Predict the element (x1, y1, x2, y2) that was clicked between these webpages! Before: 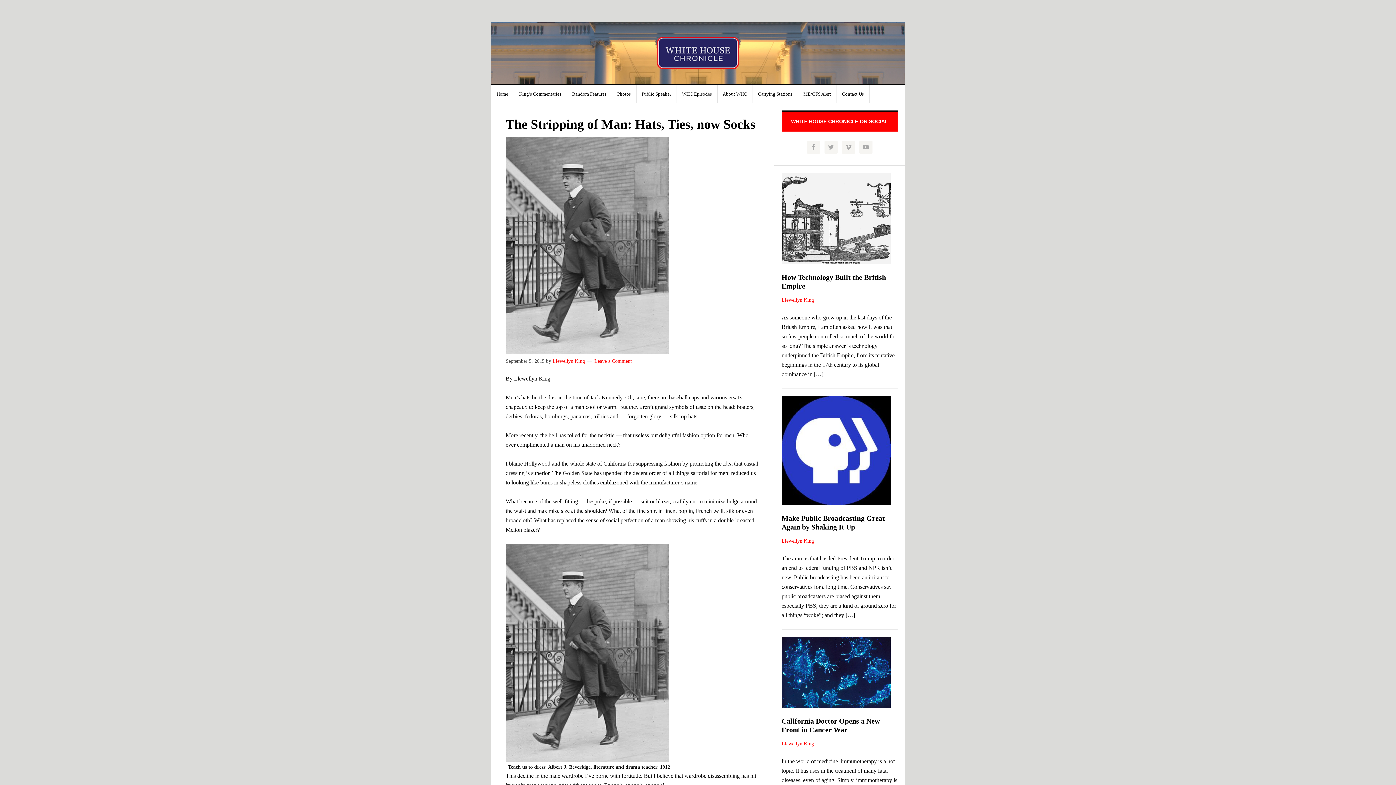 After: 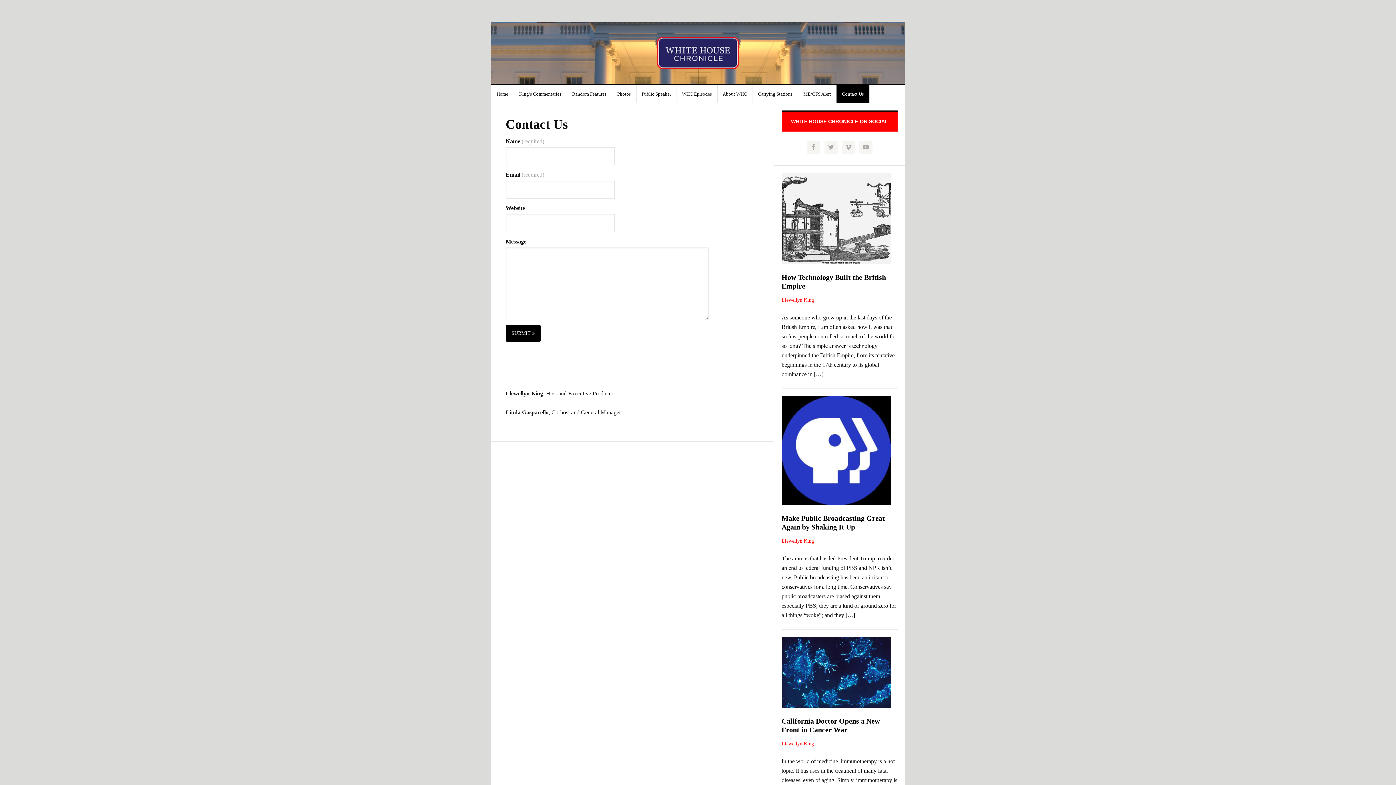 Action: label: Contact Us bbox: (836, 85, 869, 102)